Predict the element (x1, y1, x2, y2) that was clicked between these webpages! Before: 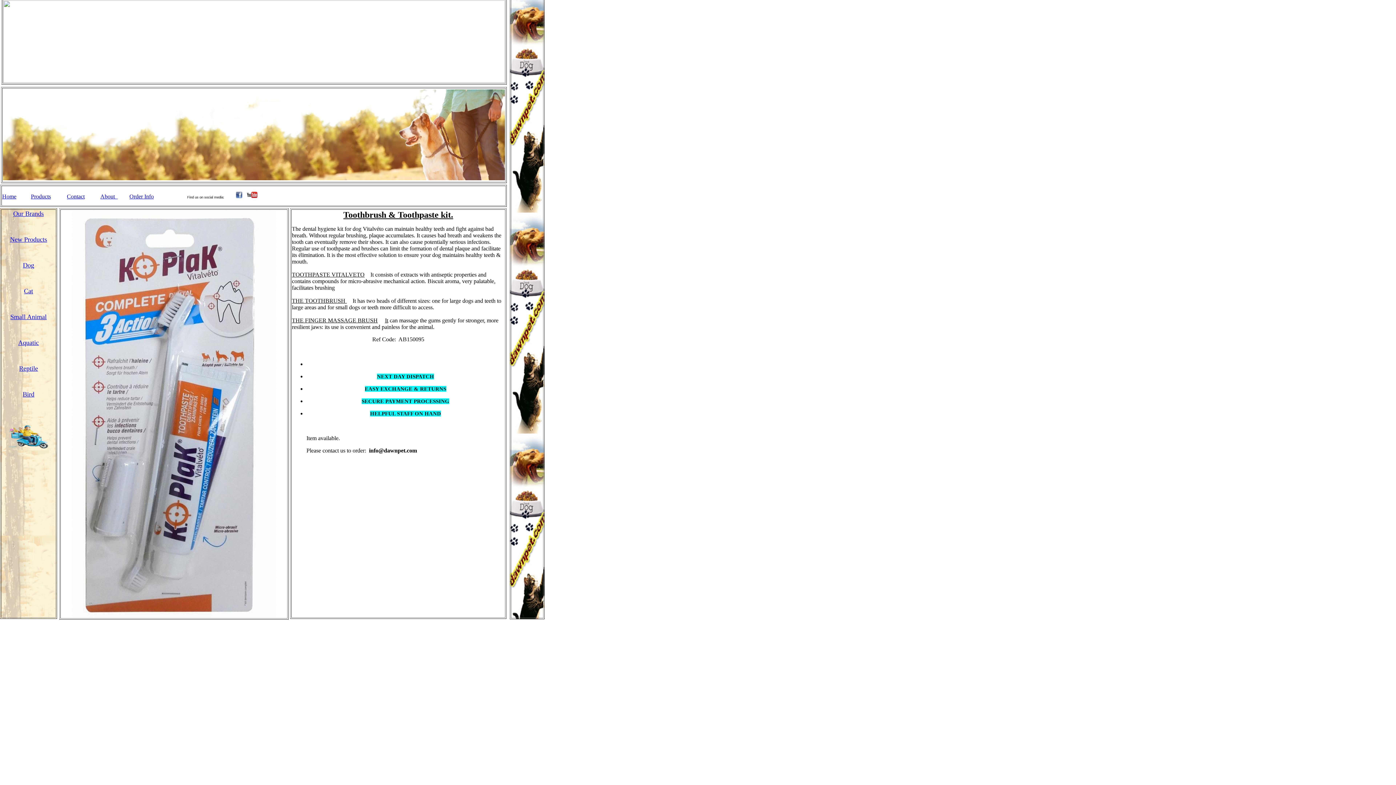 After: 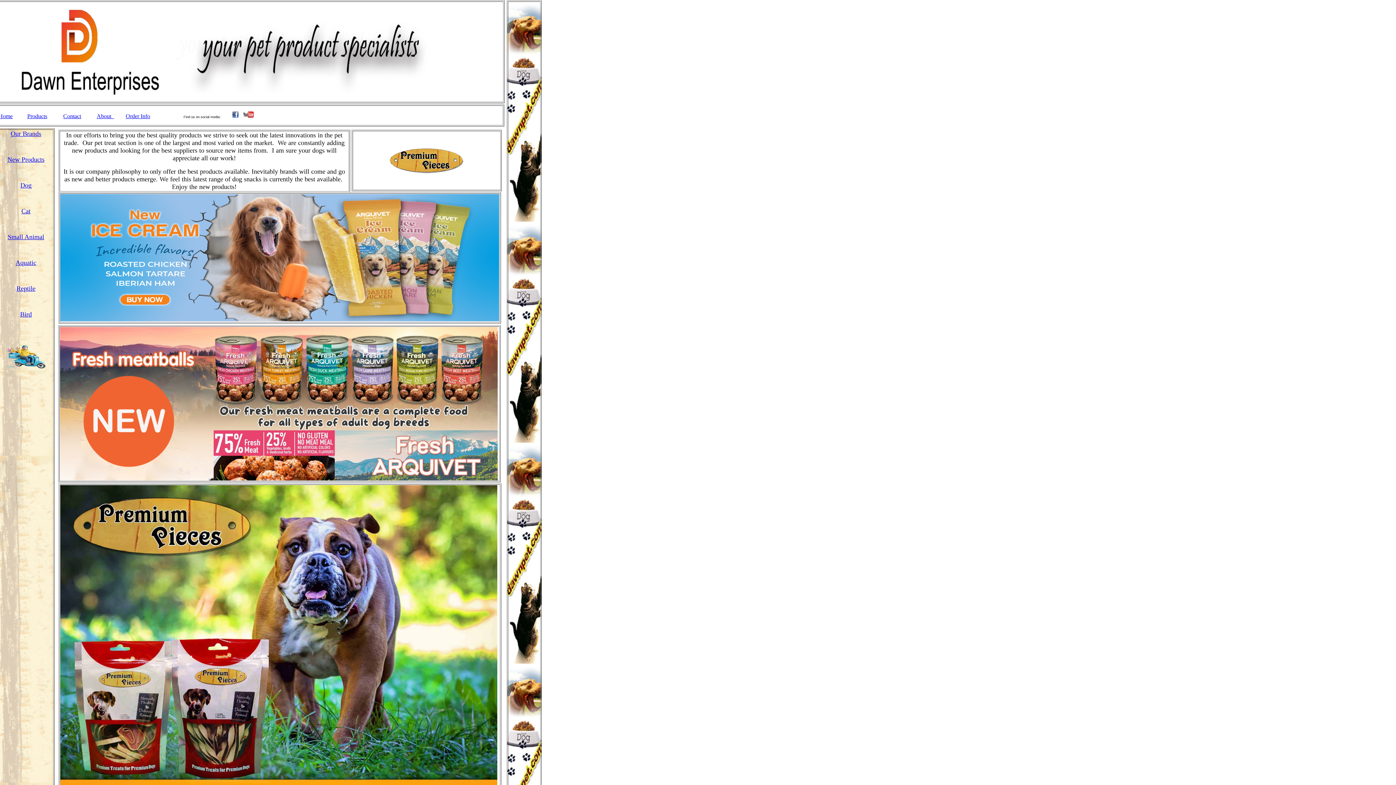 Action: bbox: (10, 236, 47, 243) label: New Products